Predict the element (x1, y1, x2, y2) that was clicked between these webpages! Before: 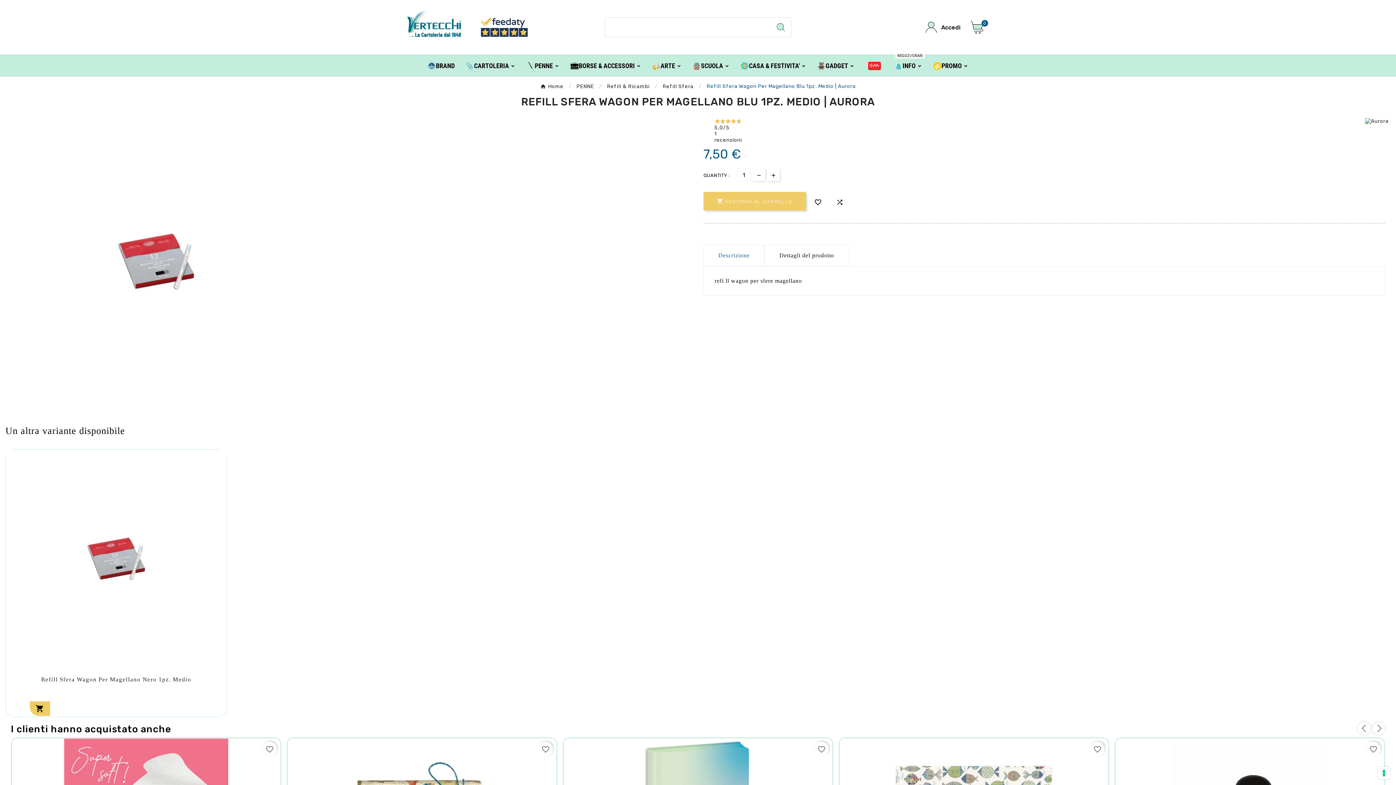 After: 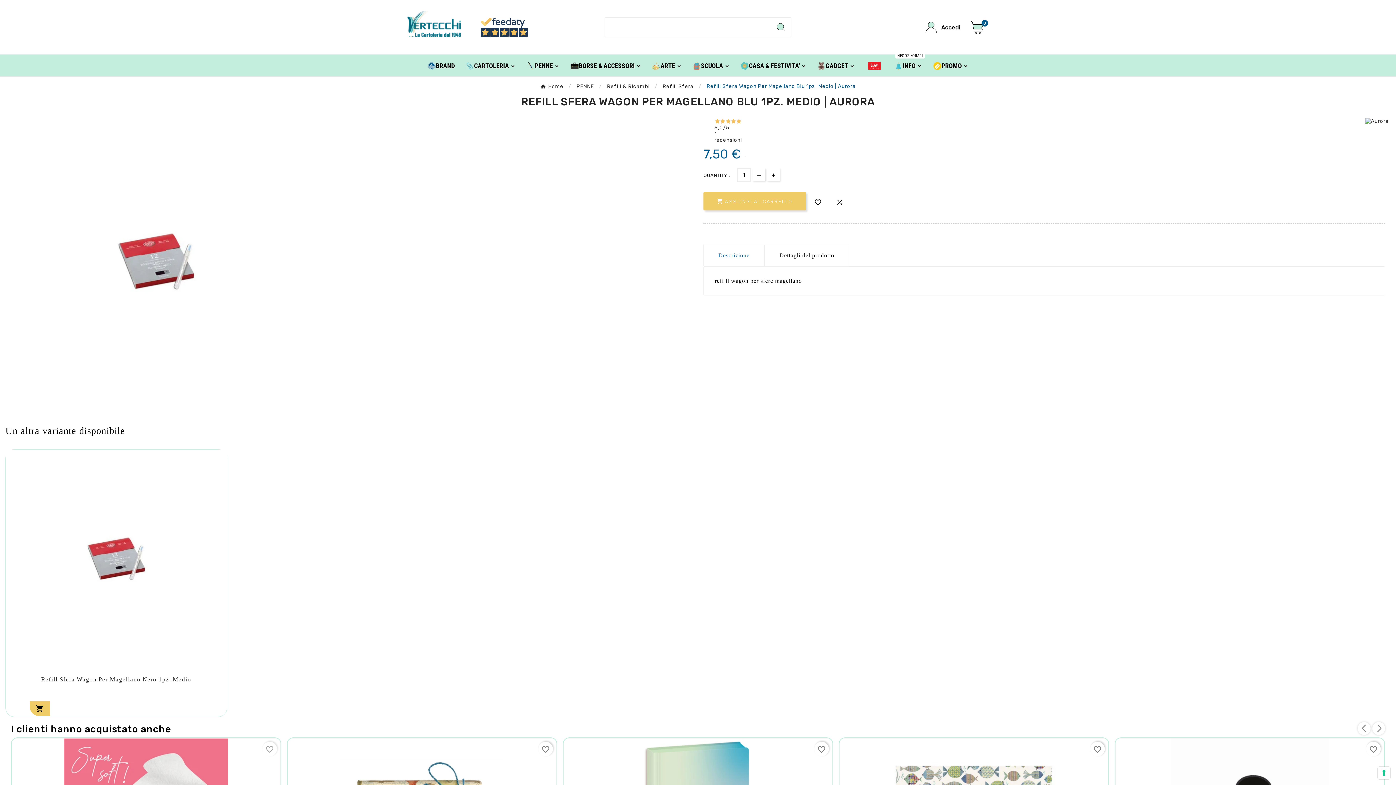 Action: bbox: (262, 742, 277, 756) label: favorite_border